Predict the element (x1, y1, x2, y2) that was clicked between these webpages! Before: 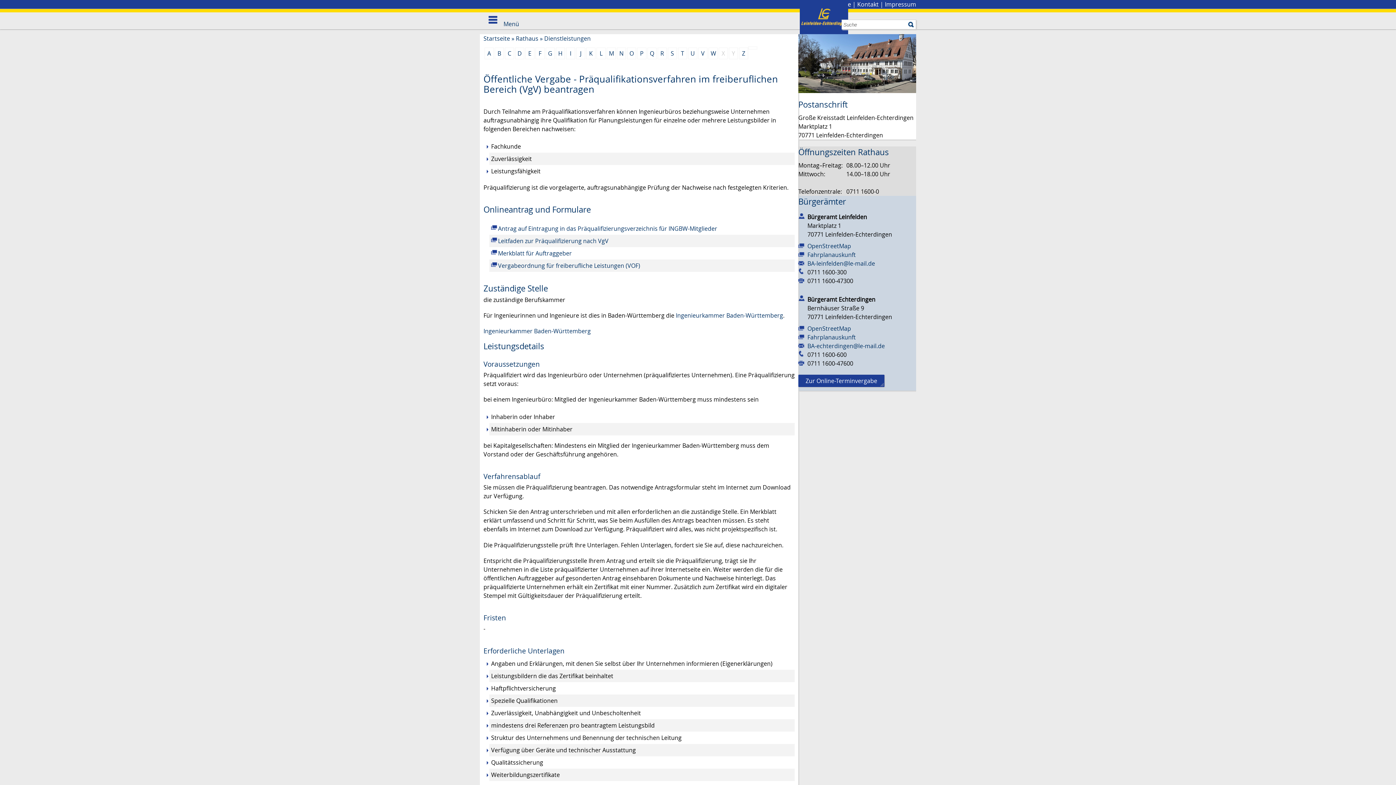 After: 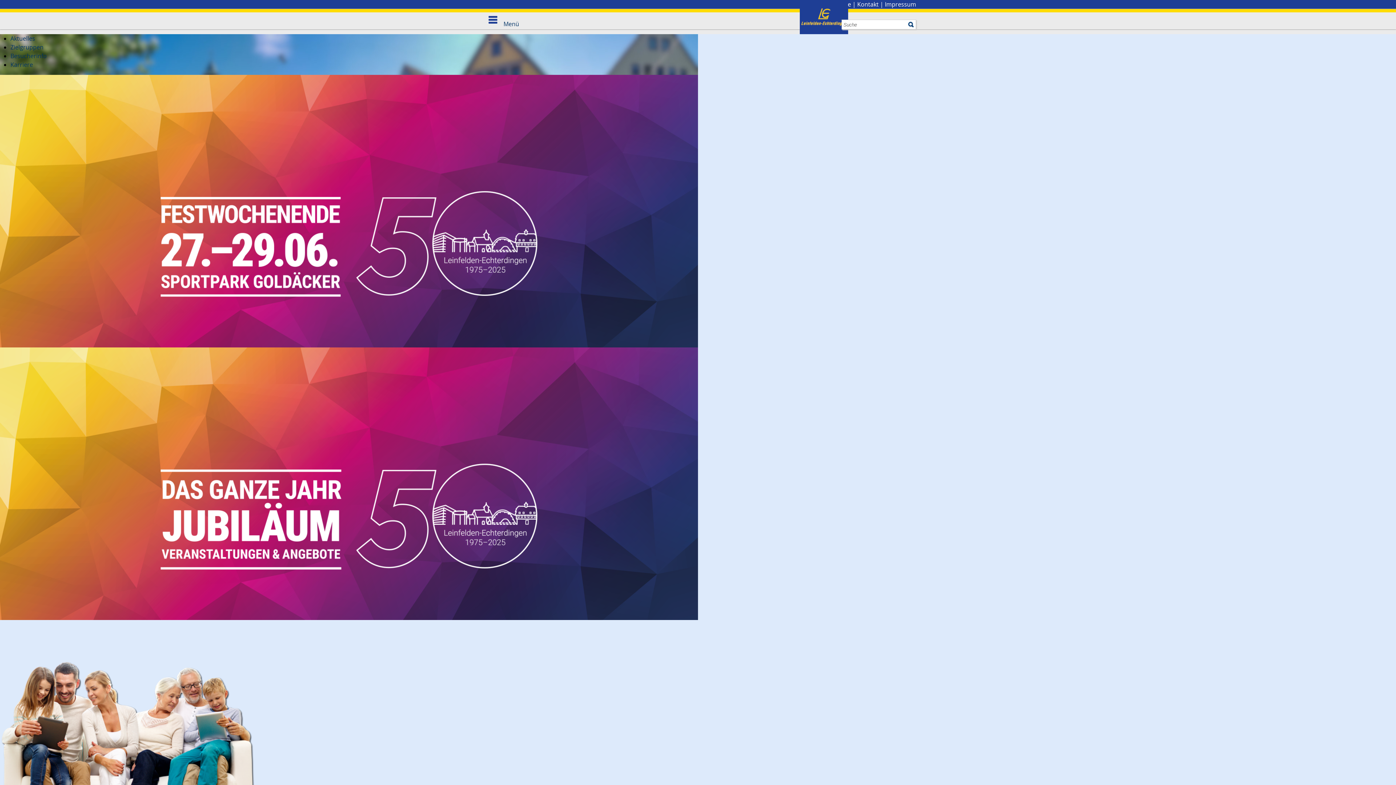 Action: bbox: (800, 0, 848, 34)